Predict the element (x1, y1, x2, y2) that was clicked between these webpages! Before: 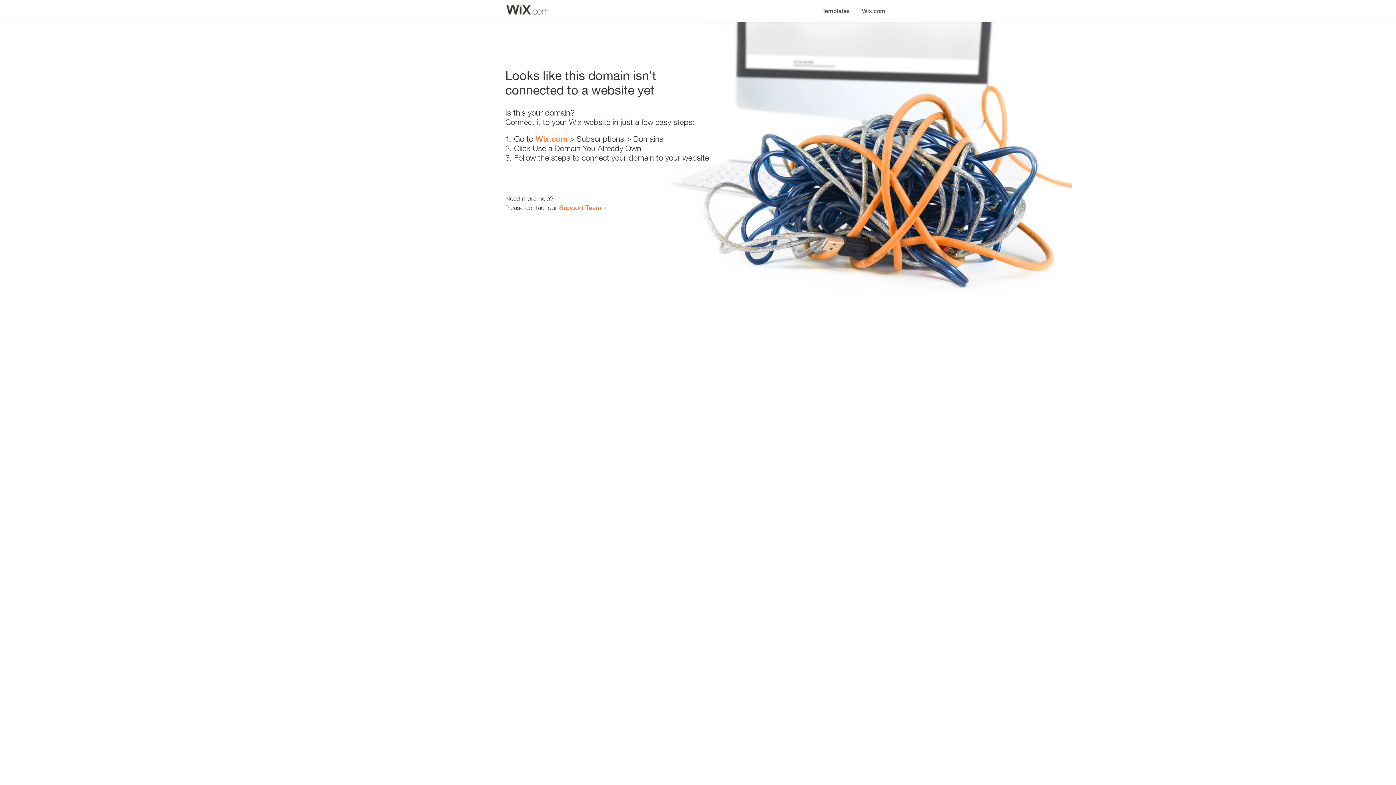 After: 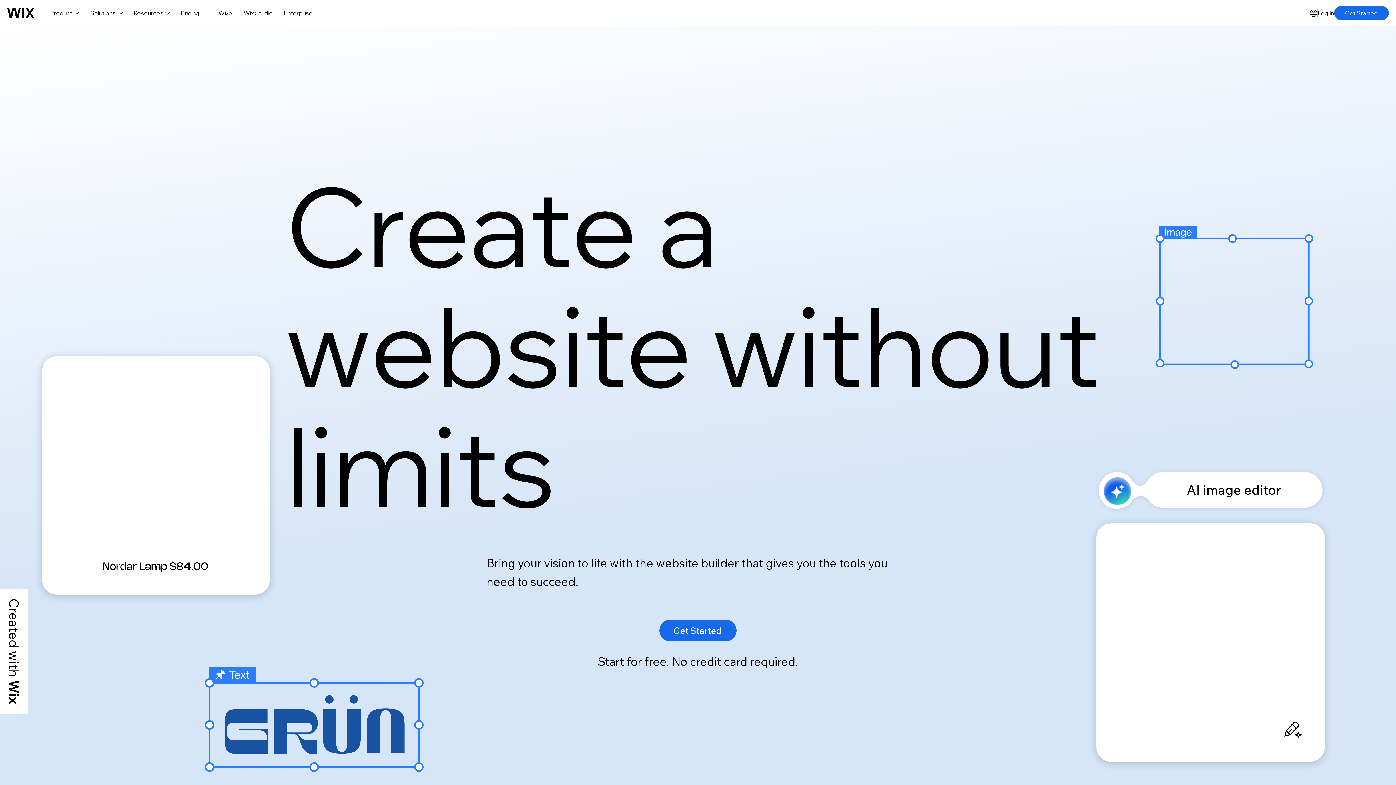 Action: label: Wix.com bbox: (535, 134, 567, 143)